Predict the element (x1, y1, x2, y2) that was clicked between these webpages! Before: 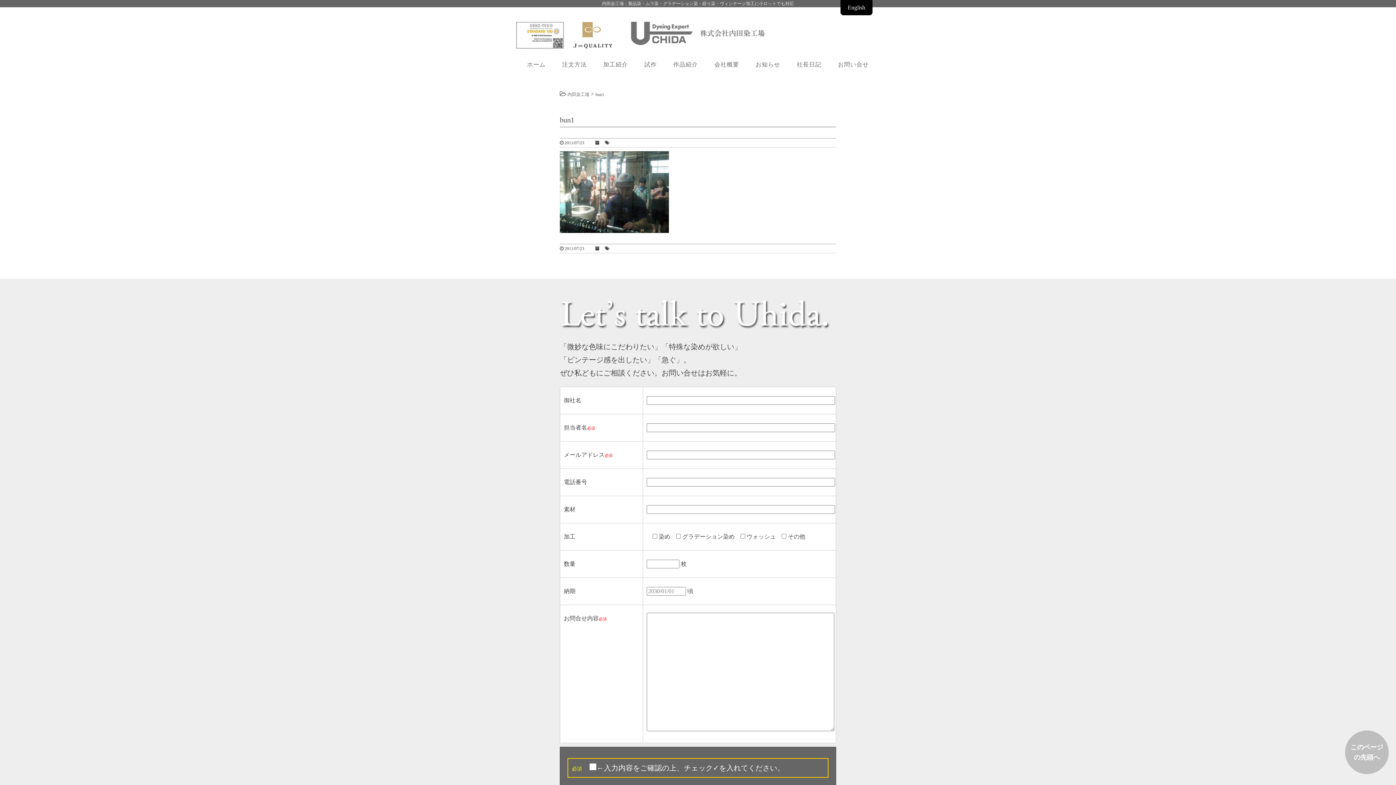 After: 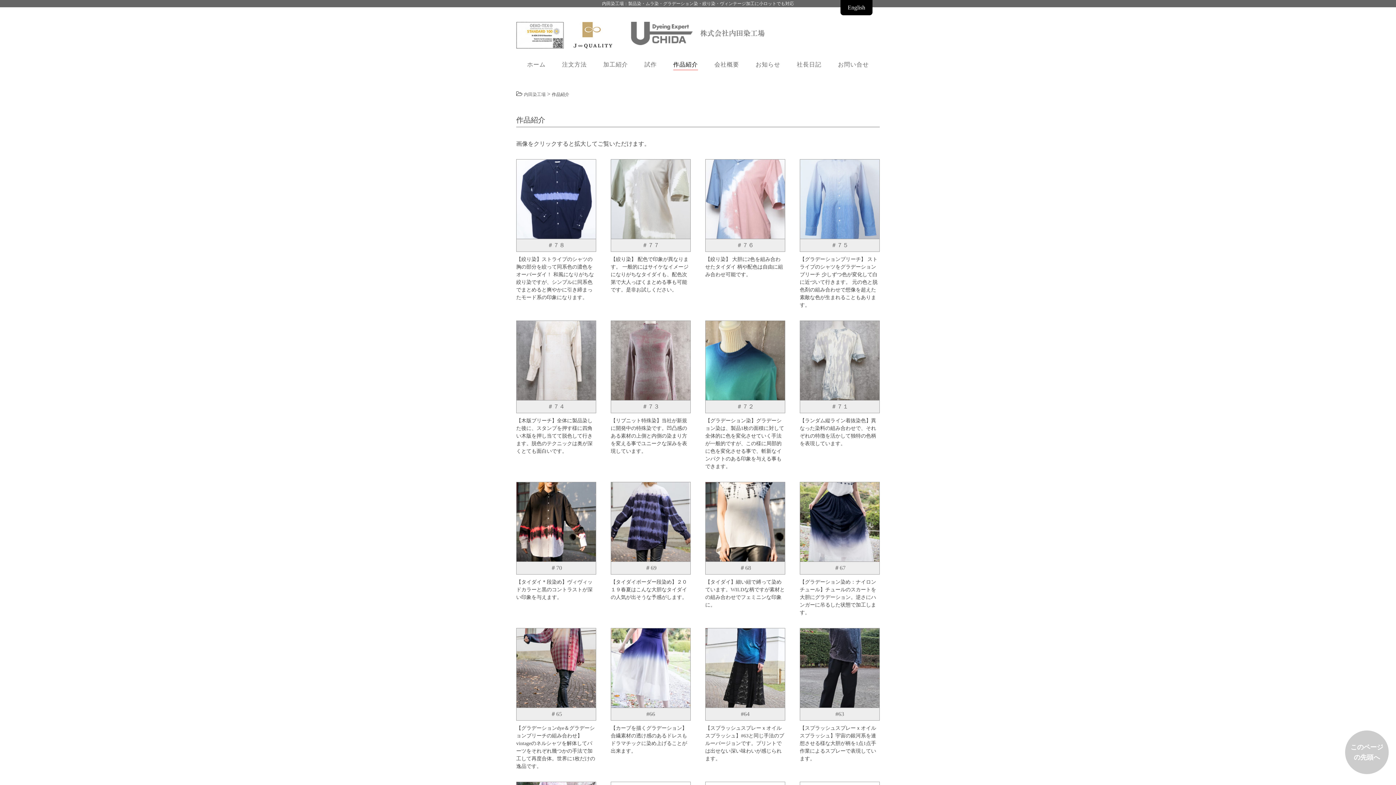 Action: label: 作品紹介 bbox: (673, 59, 698, 70)